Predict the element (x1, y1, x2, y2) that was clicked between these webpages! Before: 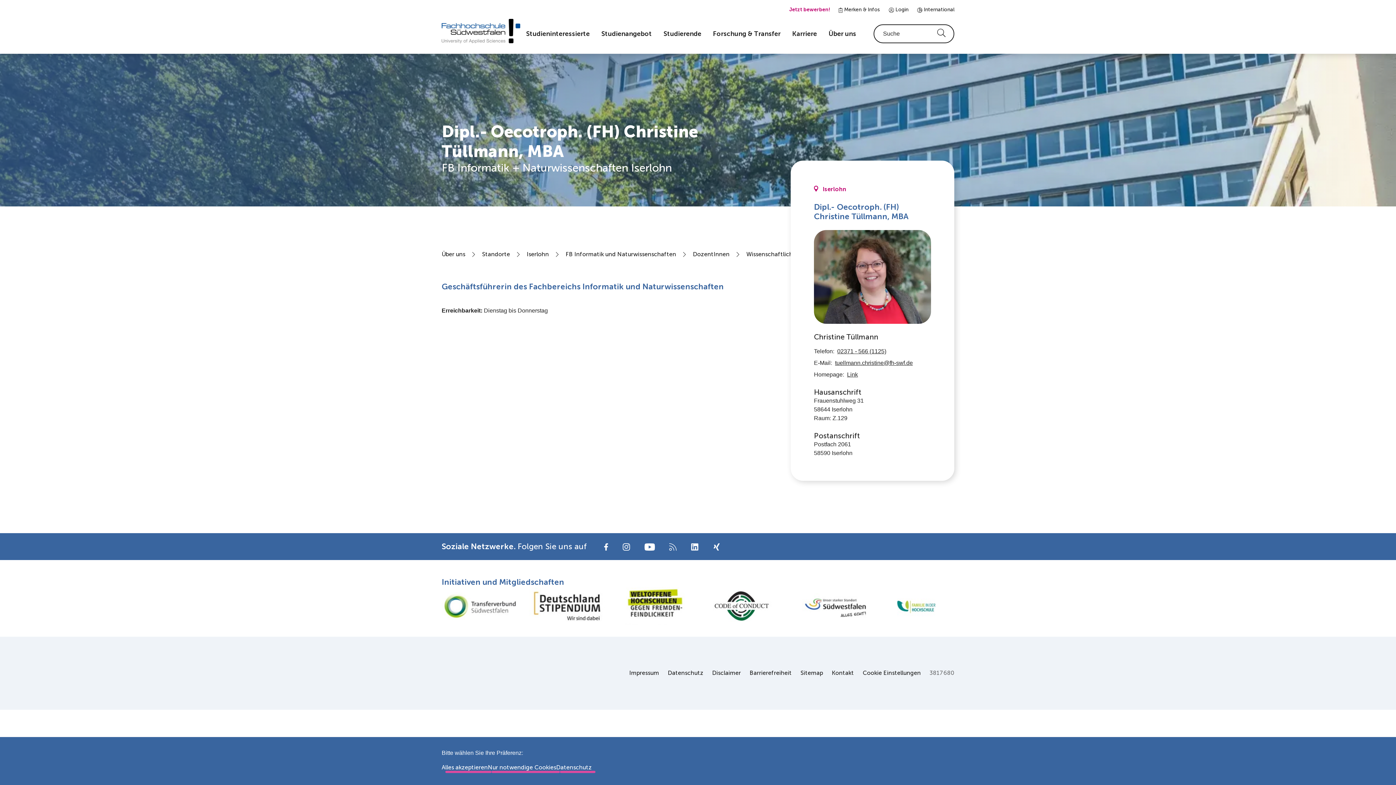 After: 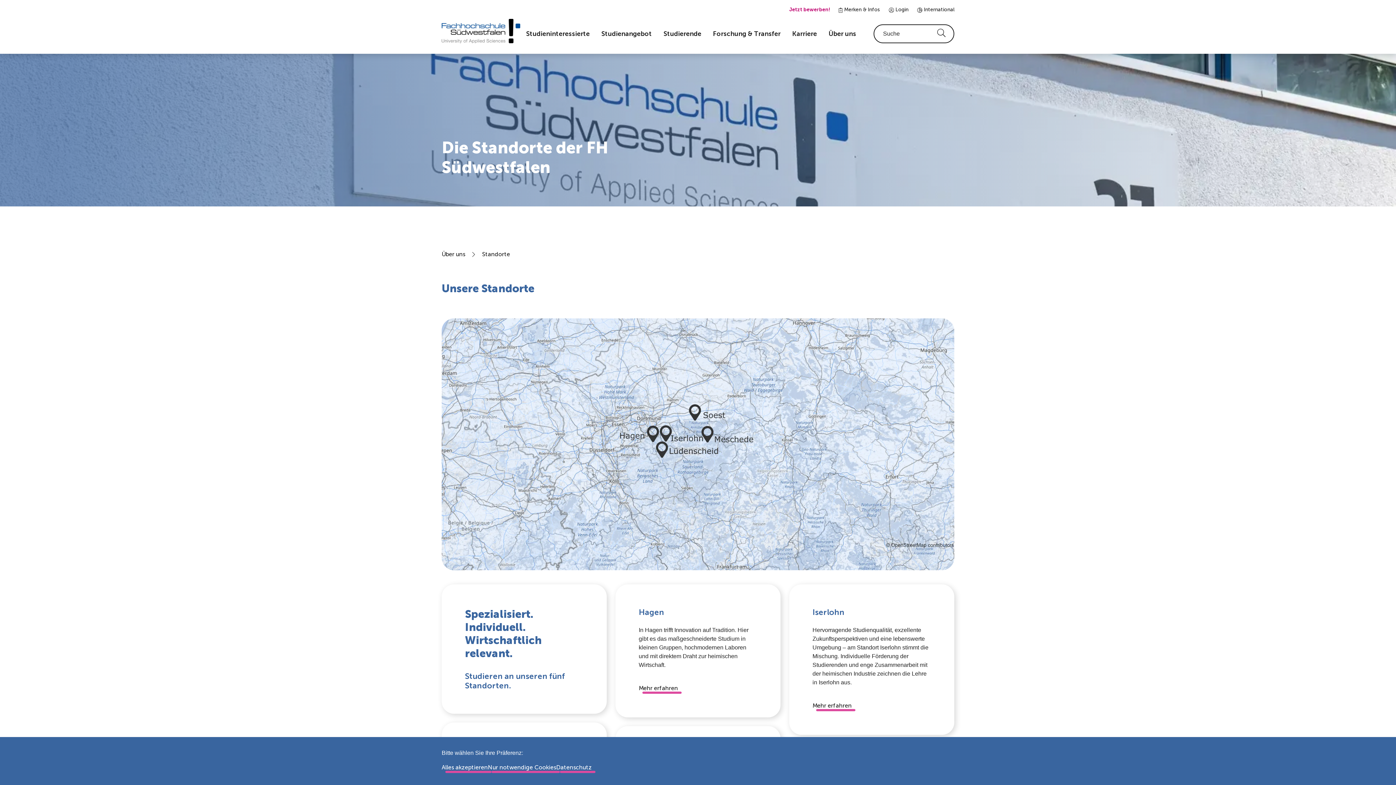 Action: bbox: (482, 250, 510, 257) label: Standorte